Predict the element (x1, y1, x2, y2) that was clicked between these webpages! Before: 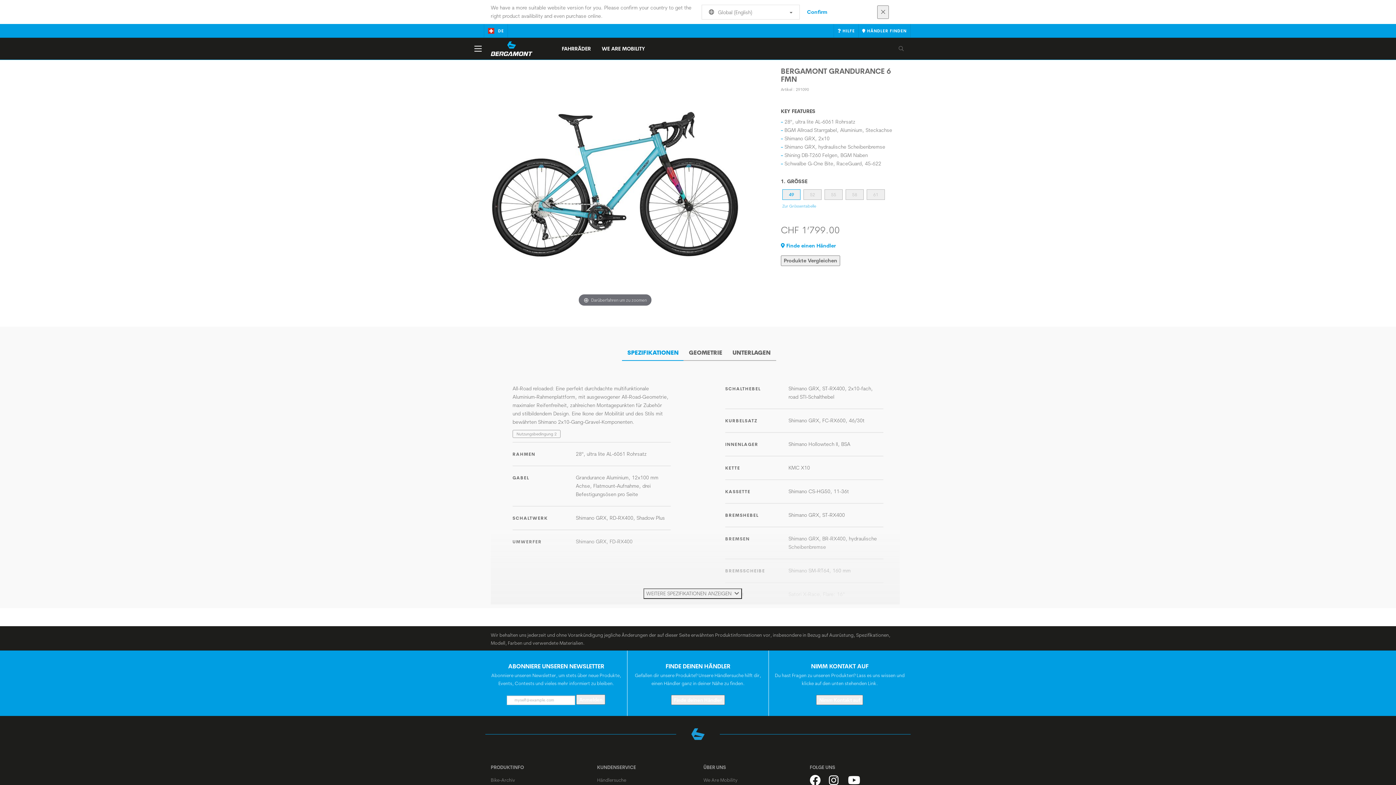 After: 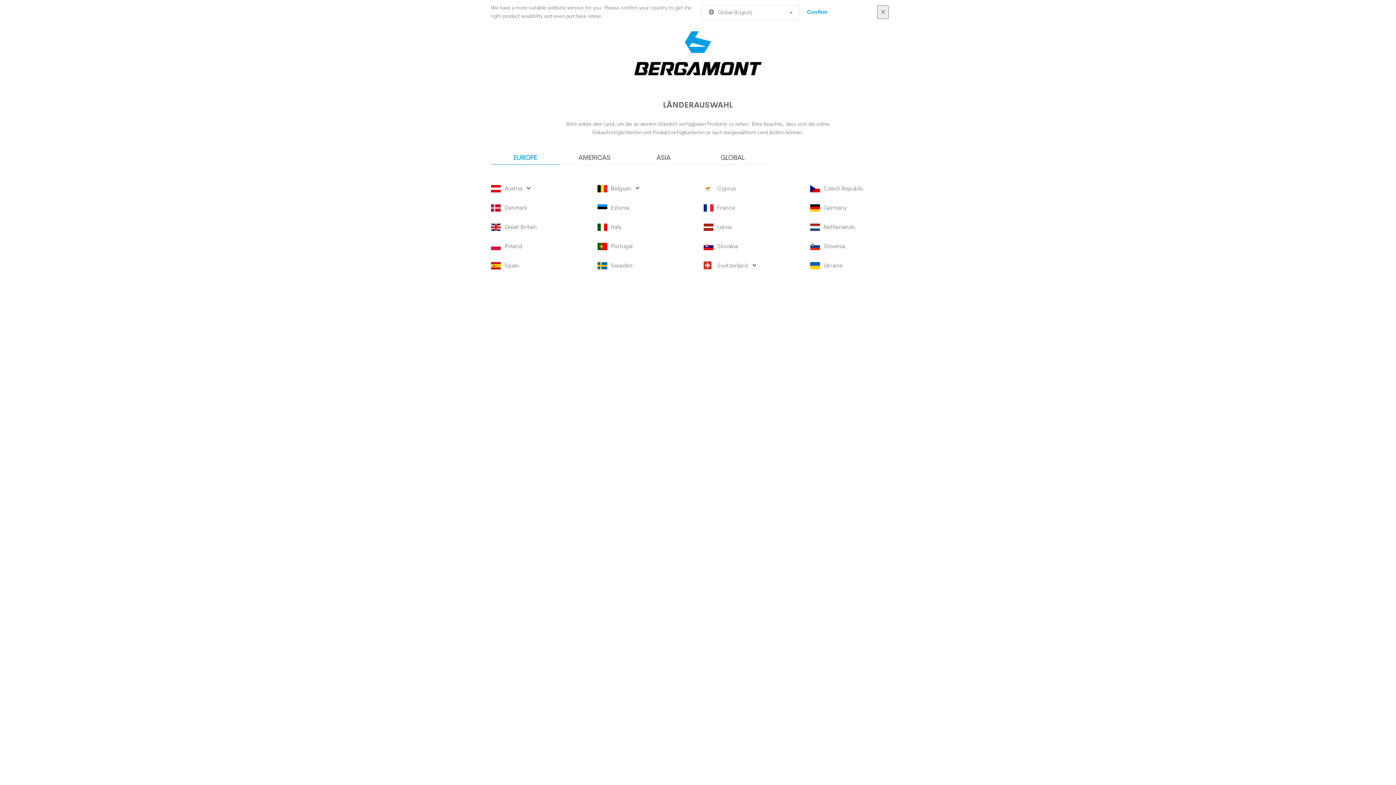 Action: label: DE bbox: (484, 24, 507, 37)